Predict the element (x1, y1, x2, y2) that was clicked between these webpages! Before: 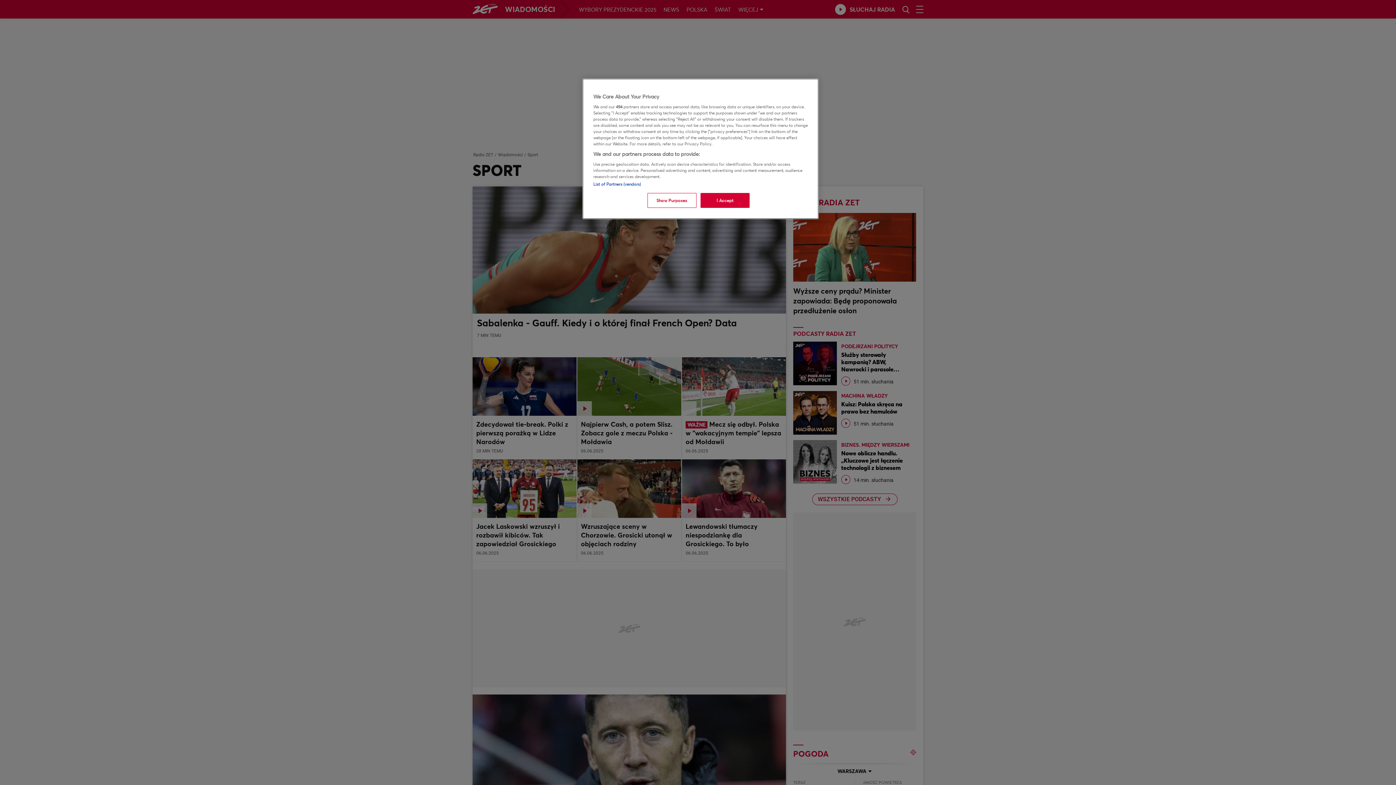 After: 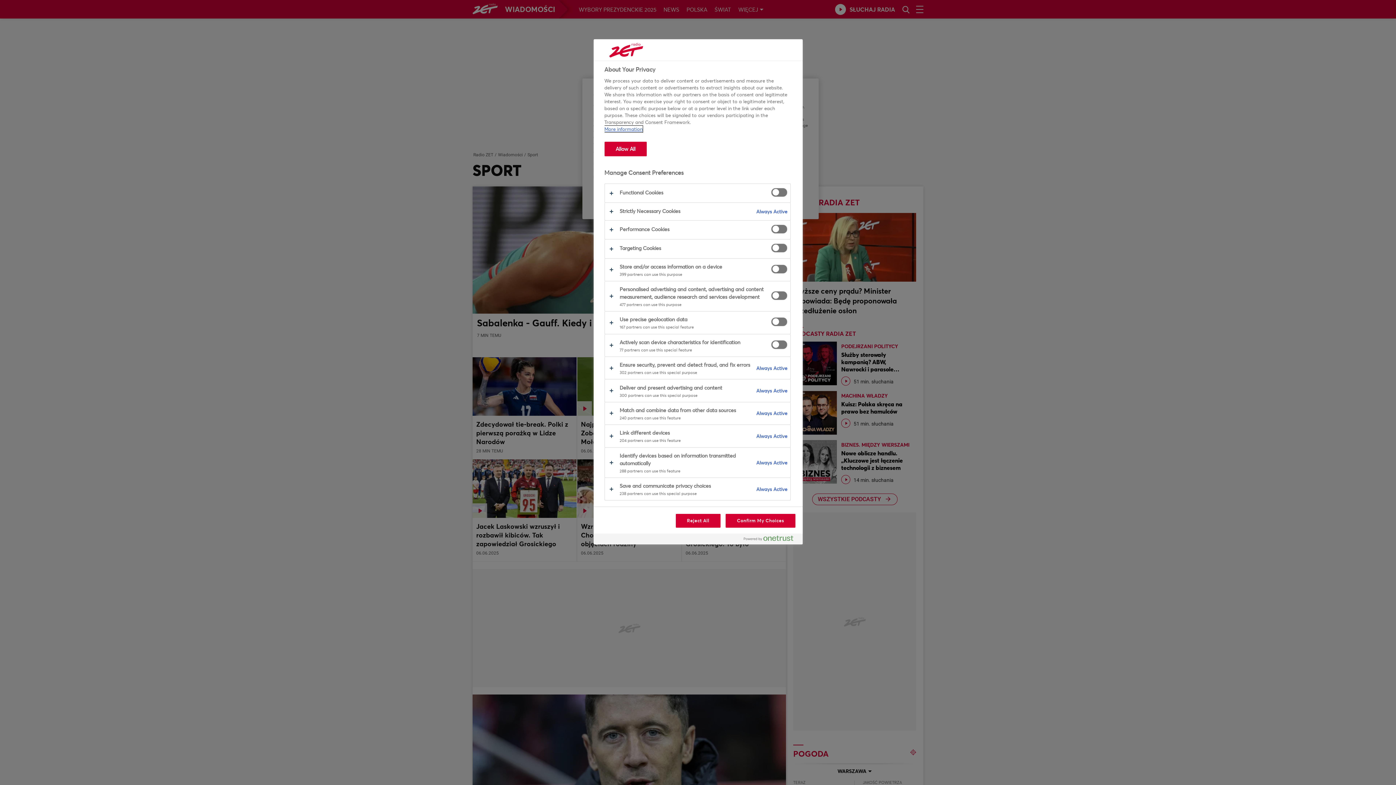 Action: bbox: (647, 193, 696, 208) label: Show Purposes